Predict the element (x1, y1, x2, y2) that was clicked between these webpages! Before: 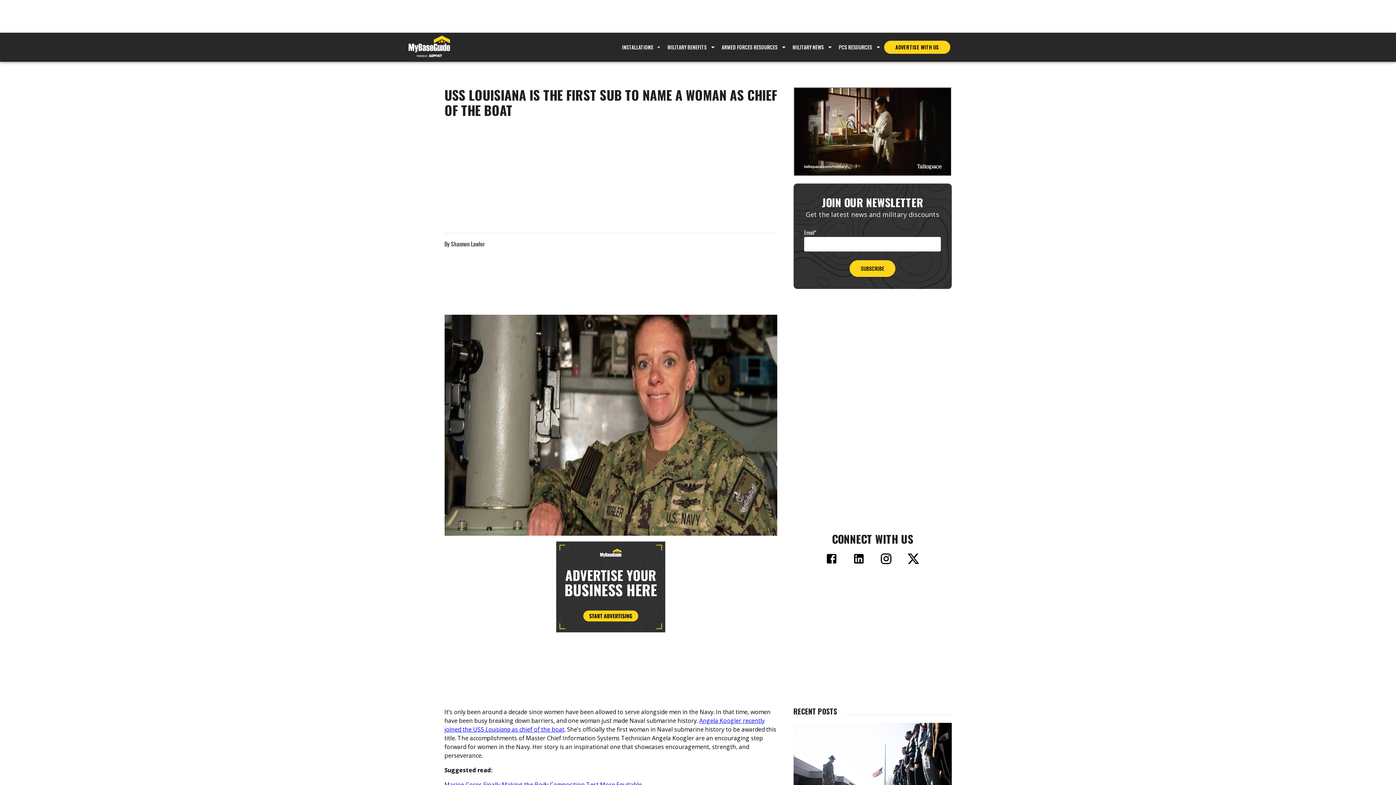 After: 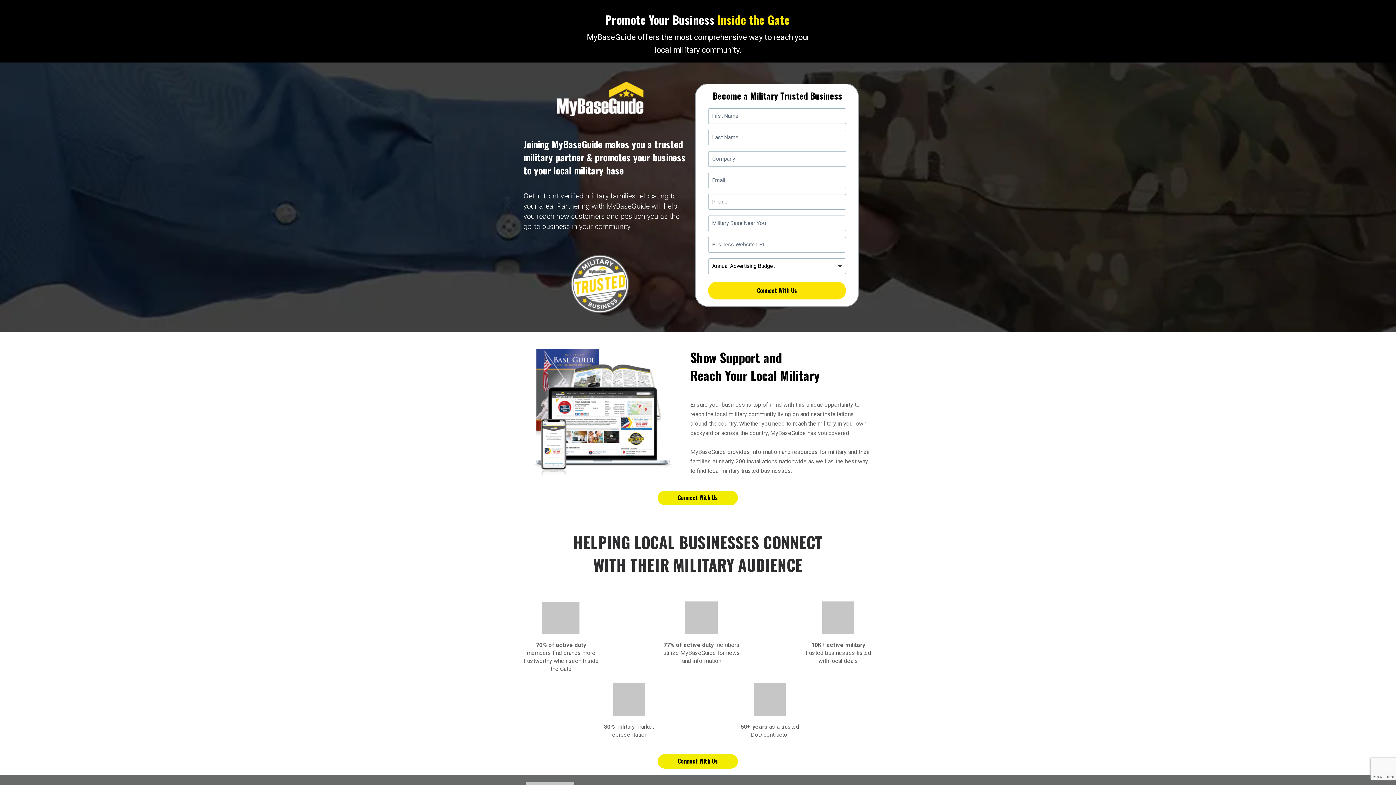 Action: label: ADVERTISE WITH US bbox: (884, 40, 950, 53)